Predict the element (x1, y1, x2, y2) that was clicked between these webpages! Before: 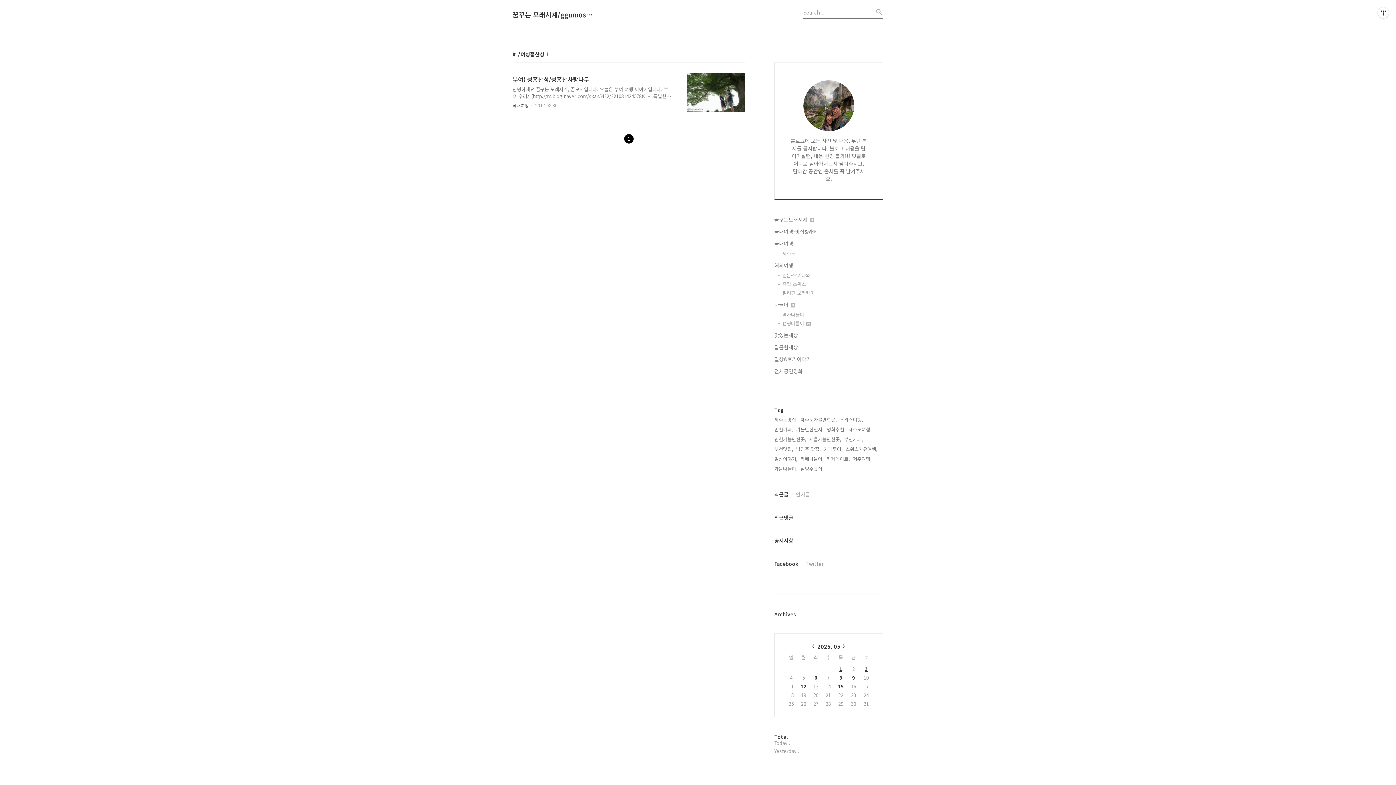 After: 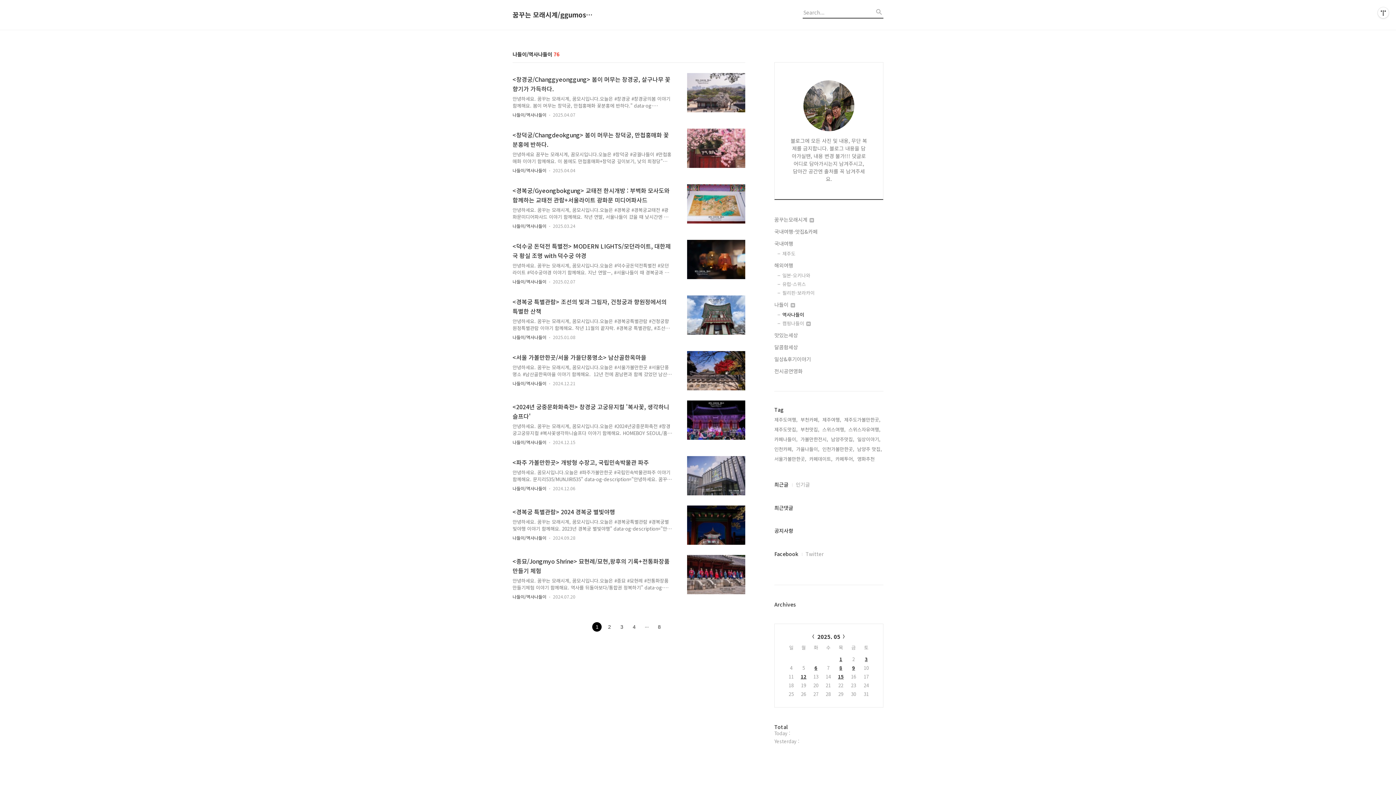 Action: bbox: (782, 311, 883, 318) label: 역사나들이